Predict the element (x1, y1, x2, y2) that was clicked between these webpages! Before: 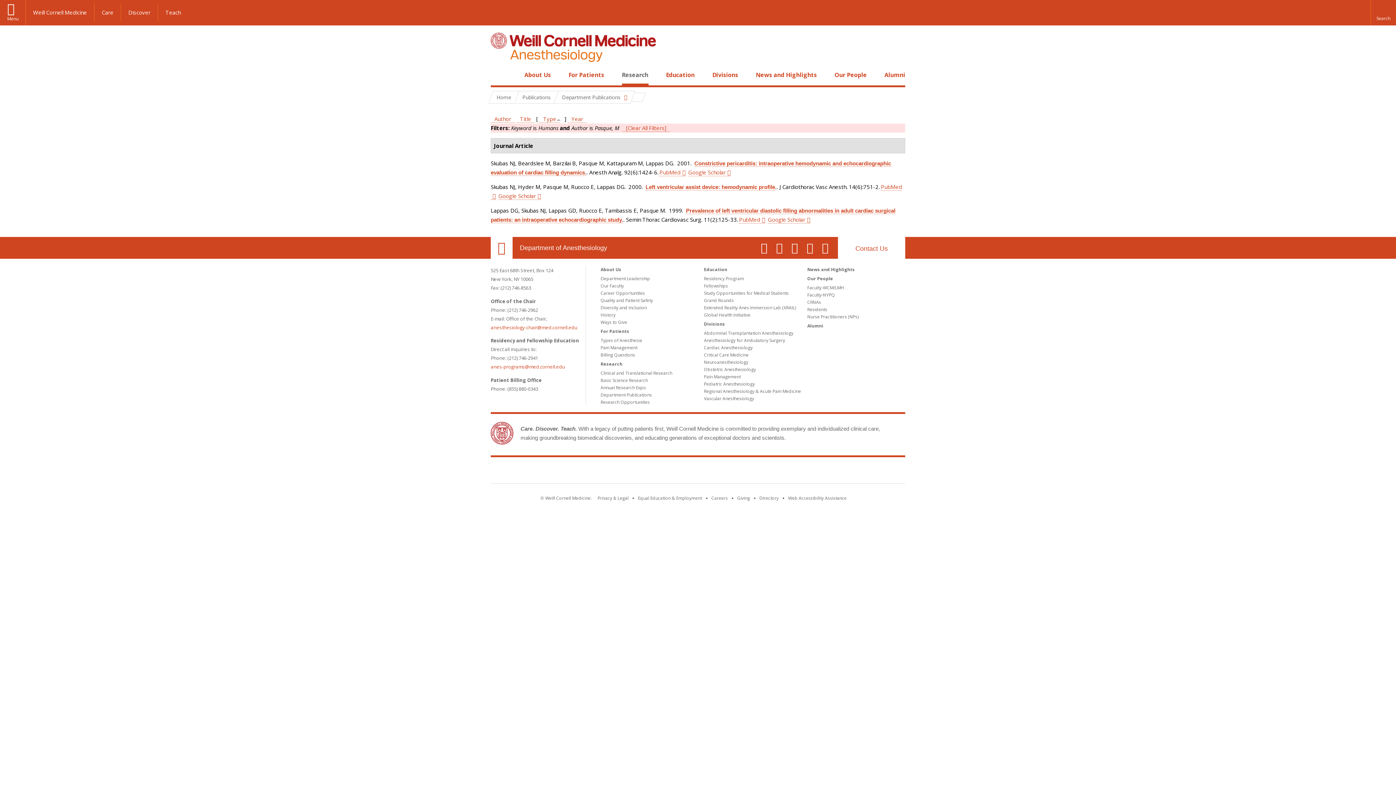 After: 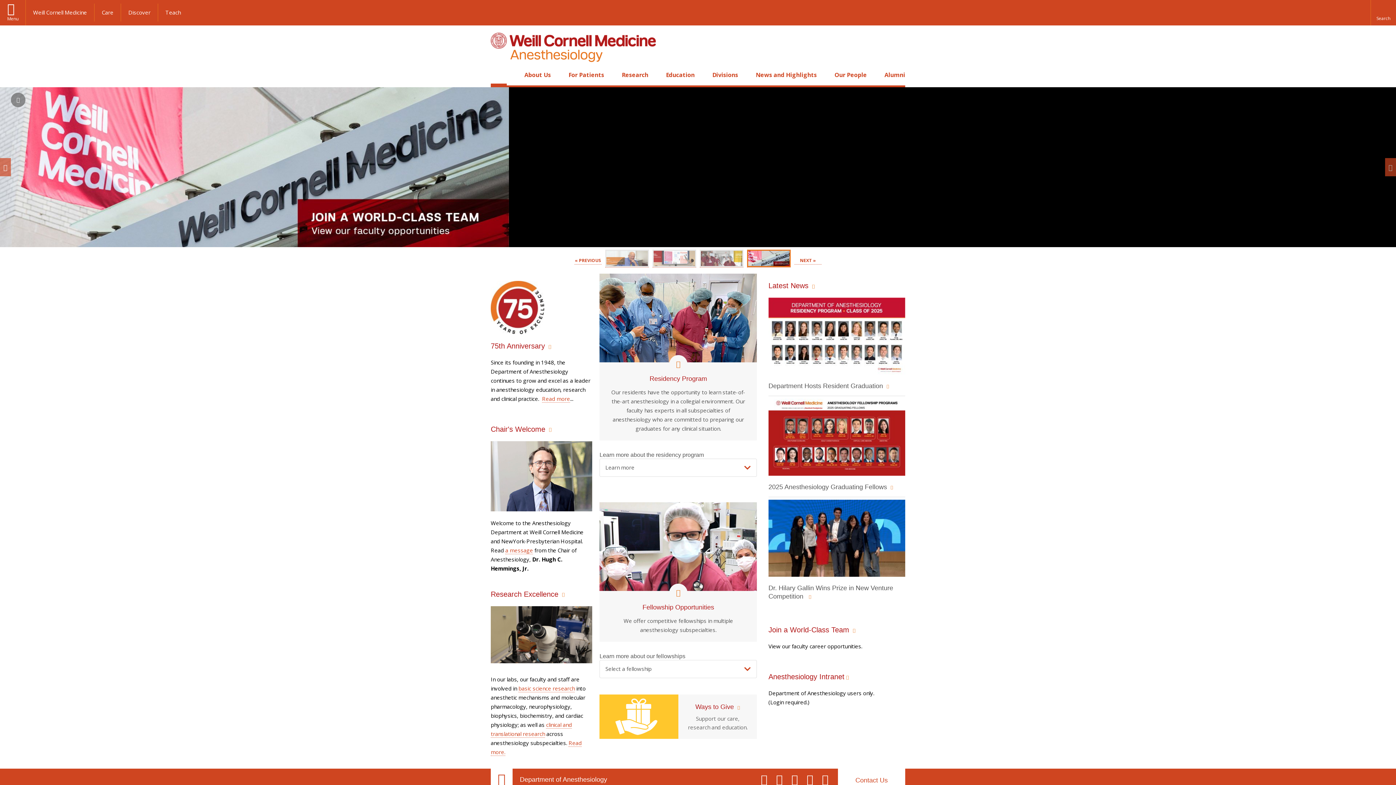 Action: label: Home bbox: (491, 91, 516, 103)